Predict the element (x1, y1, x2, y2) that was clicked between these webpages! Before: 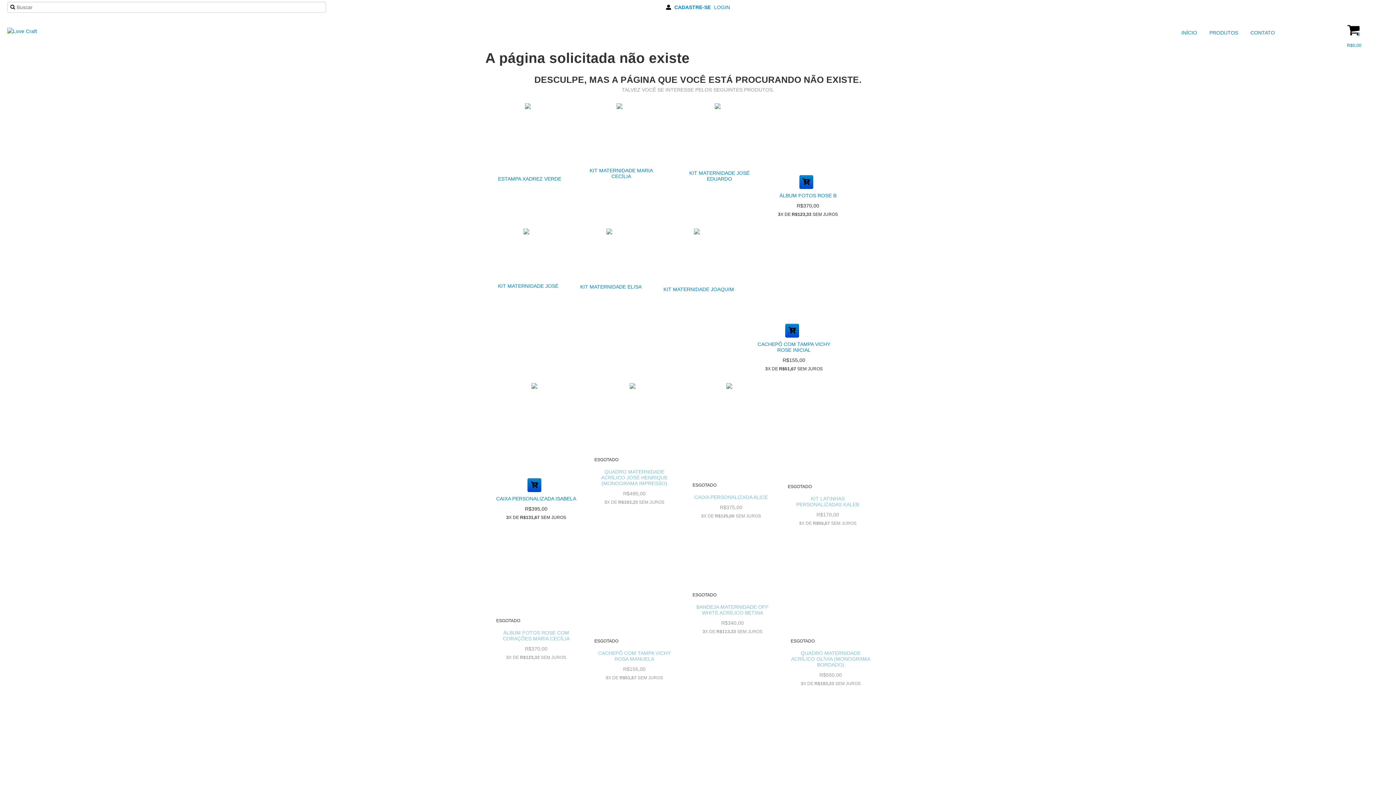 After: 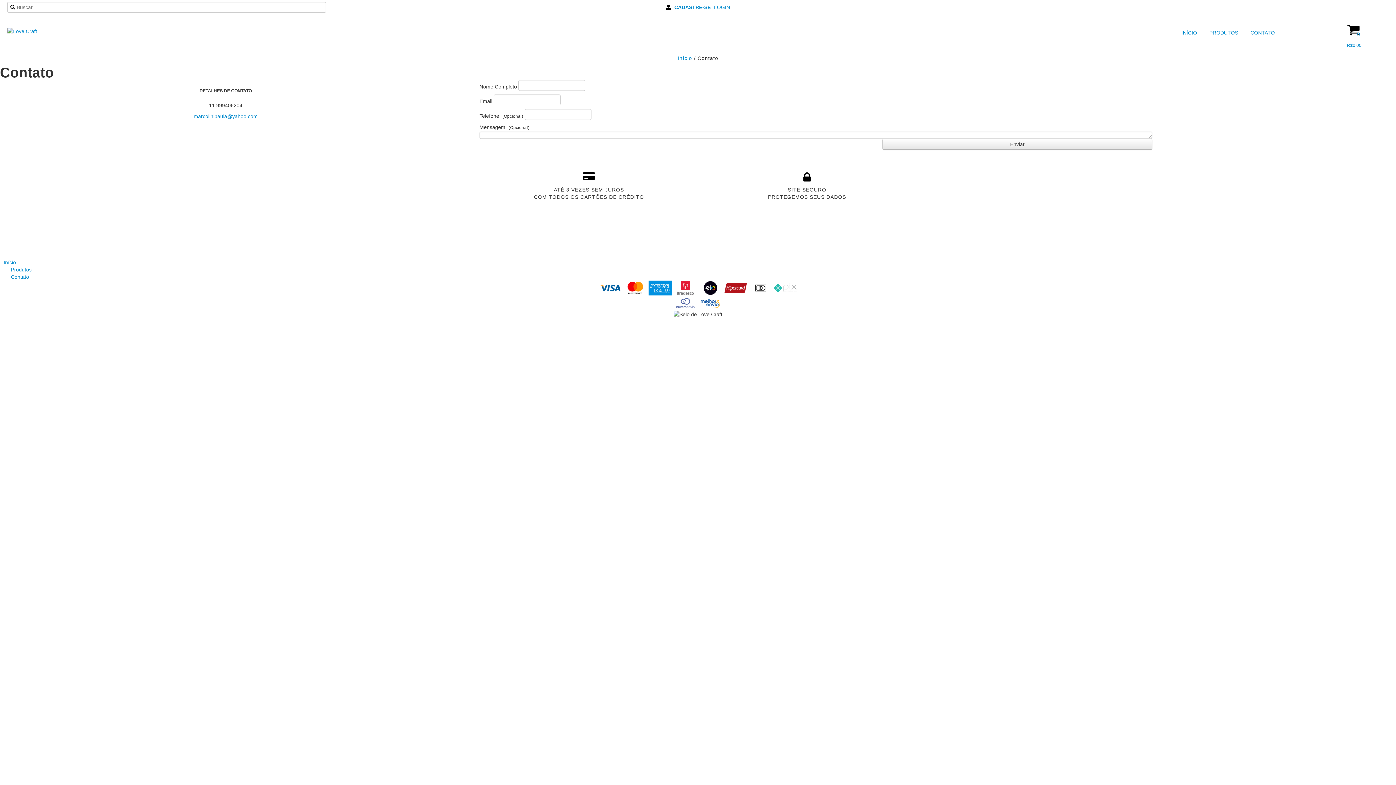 Action: label:  CONTATO bbox: (1241, 27, 1277, 38)